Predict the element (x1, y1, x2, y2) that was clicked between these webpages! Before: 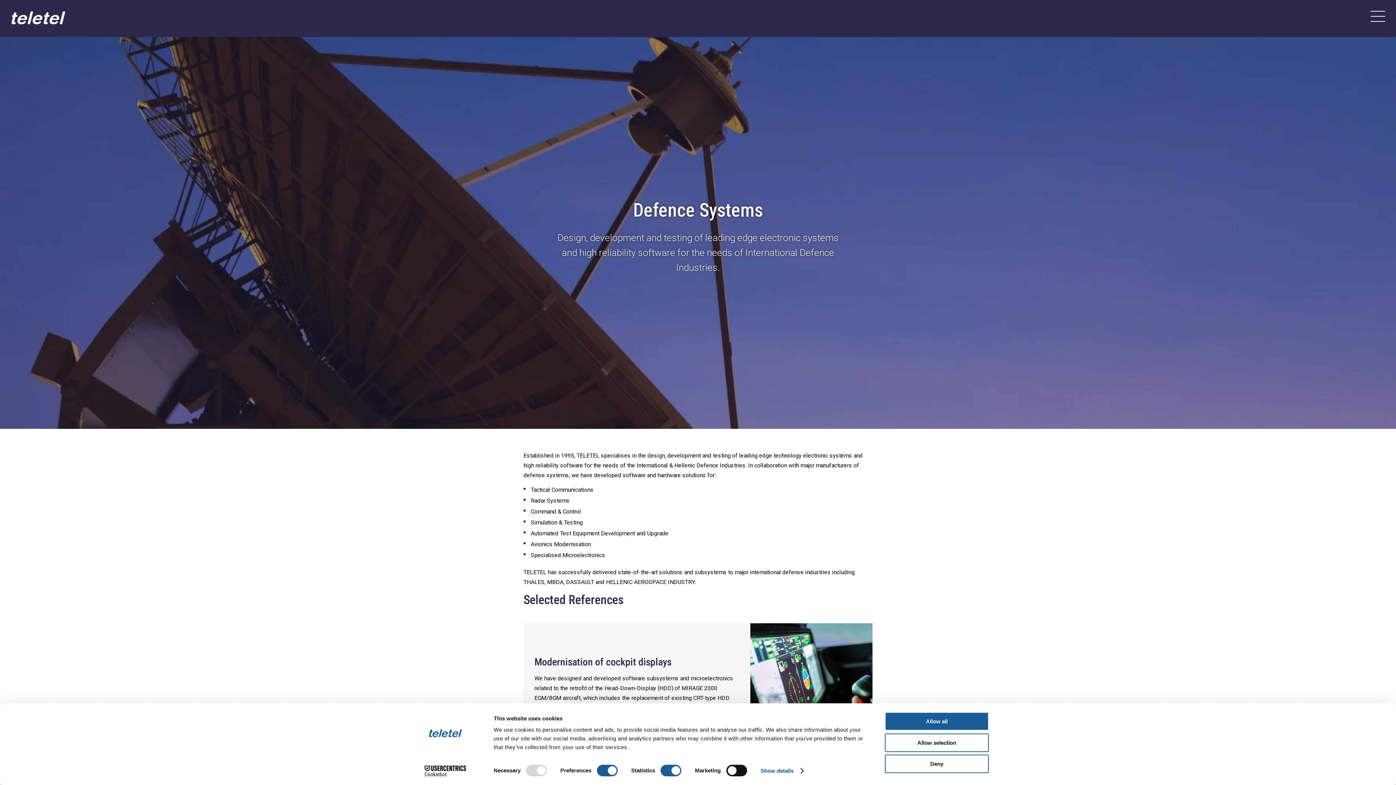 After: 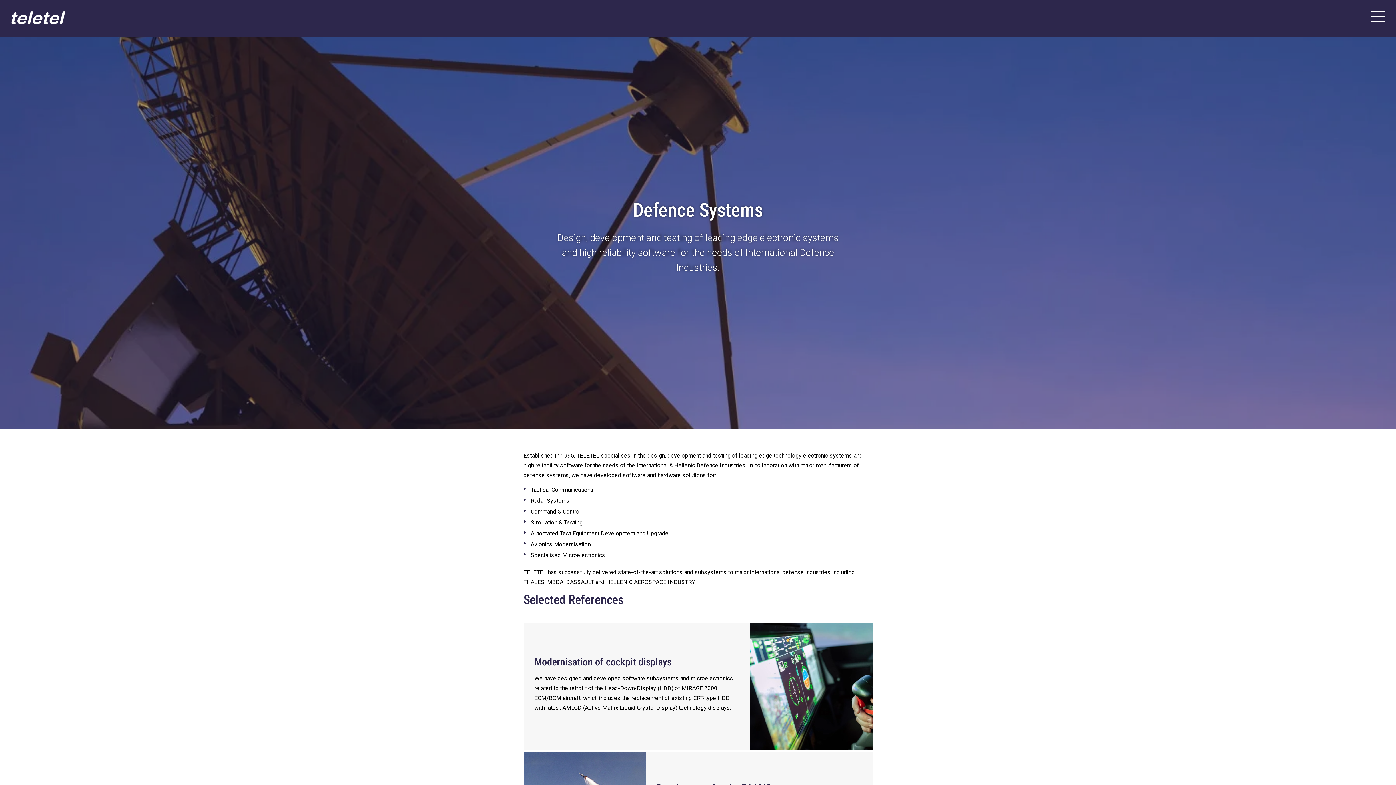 Action: bbox: (885, 755, 989, 773) label: Deny